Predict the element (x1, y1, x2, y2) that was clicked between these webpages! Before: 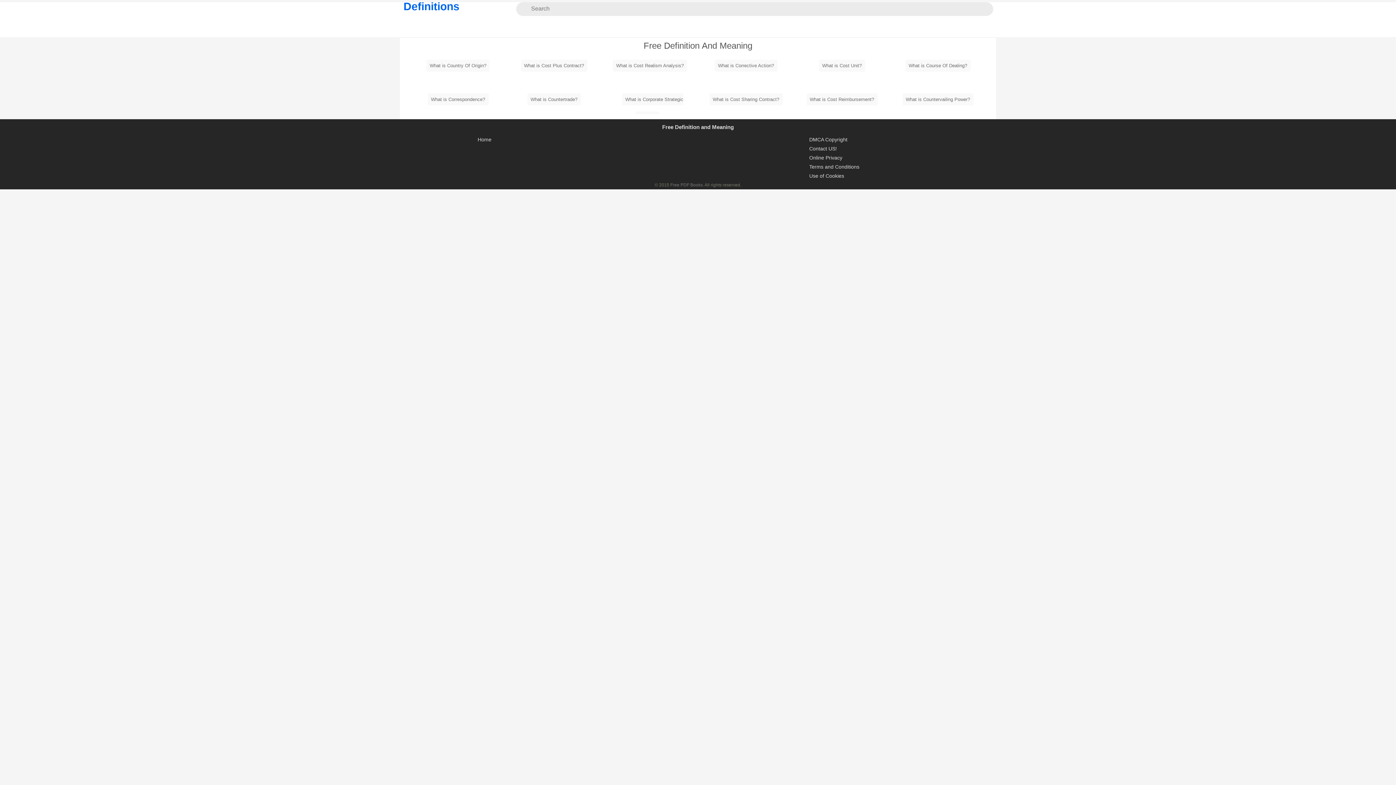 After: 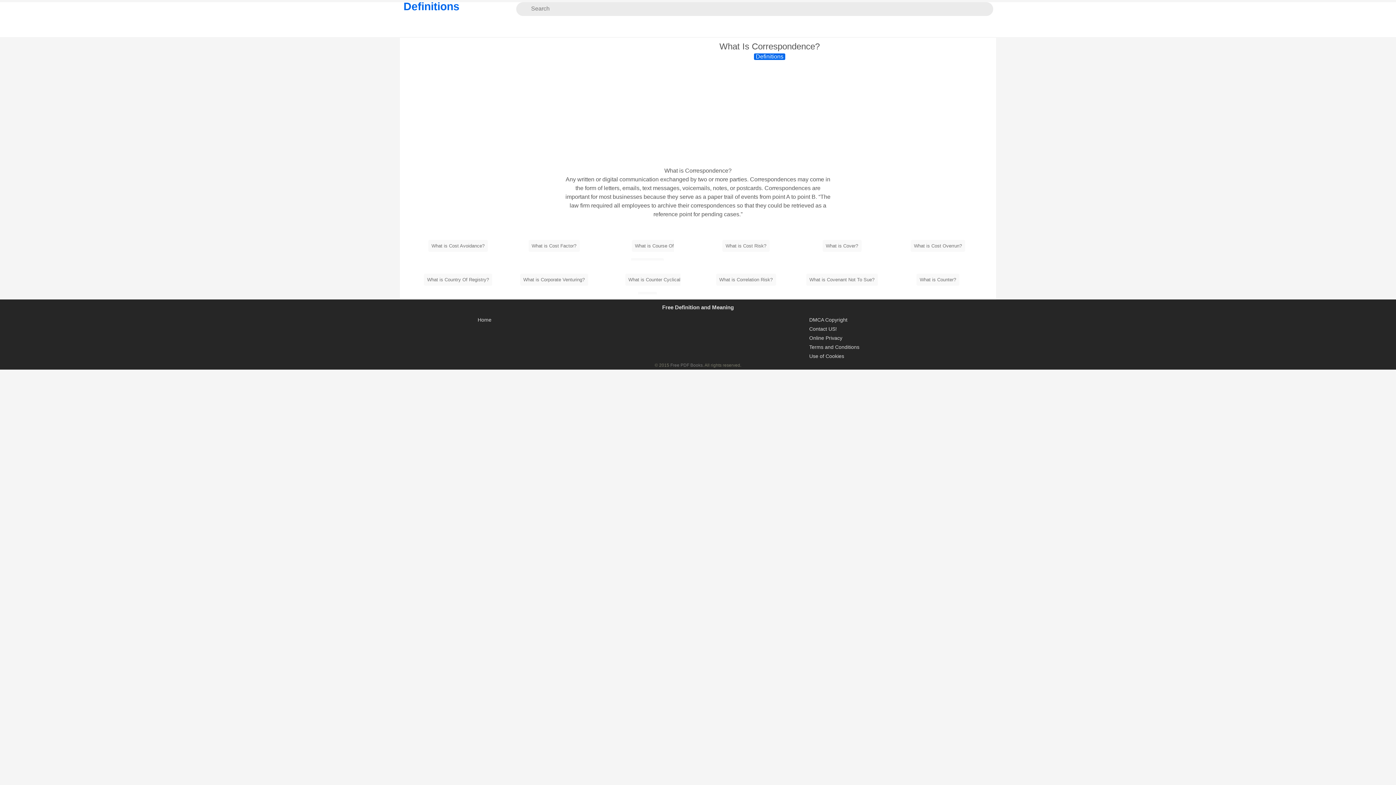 Action: label: What is Correspondence? bbox: (427, 93, 488, 105)